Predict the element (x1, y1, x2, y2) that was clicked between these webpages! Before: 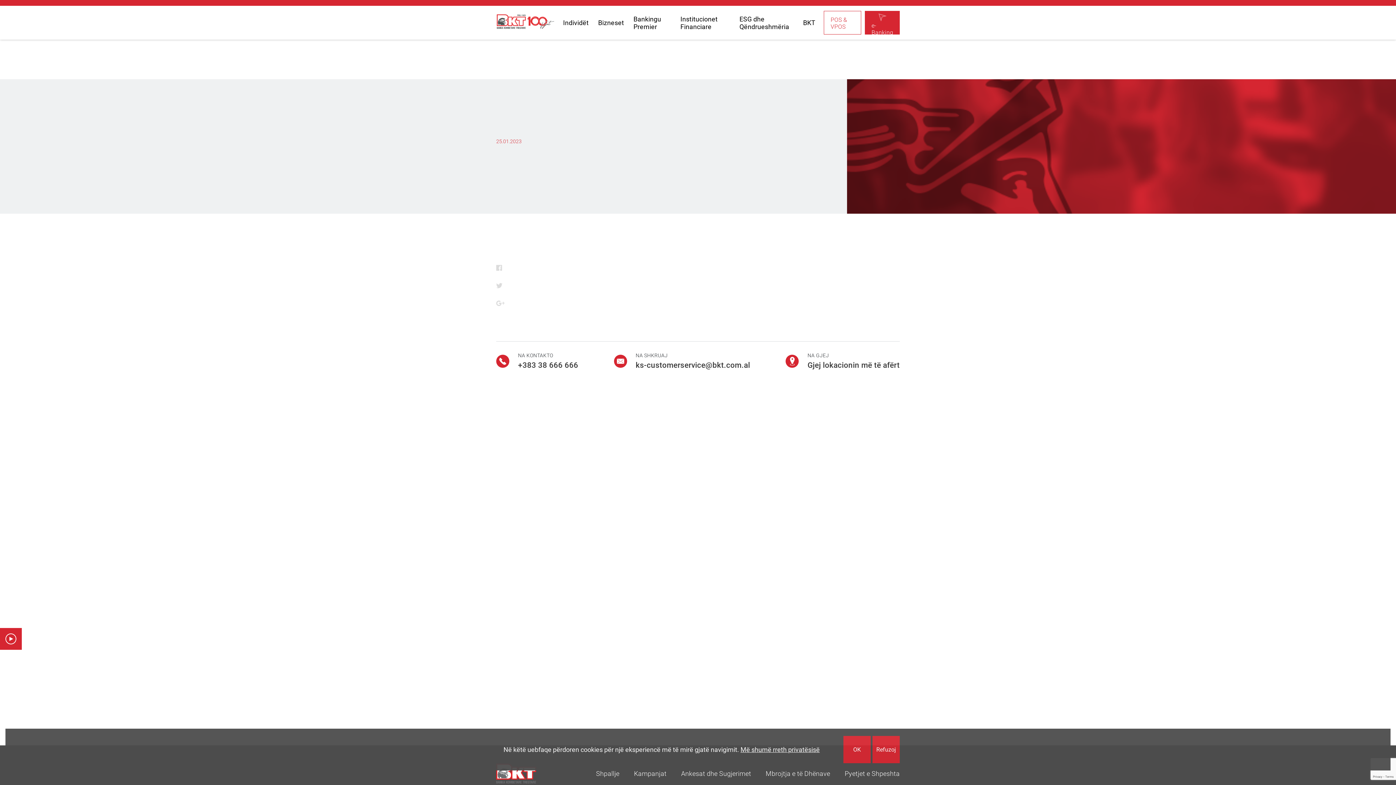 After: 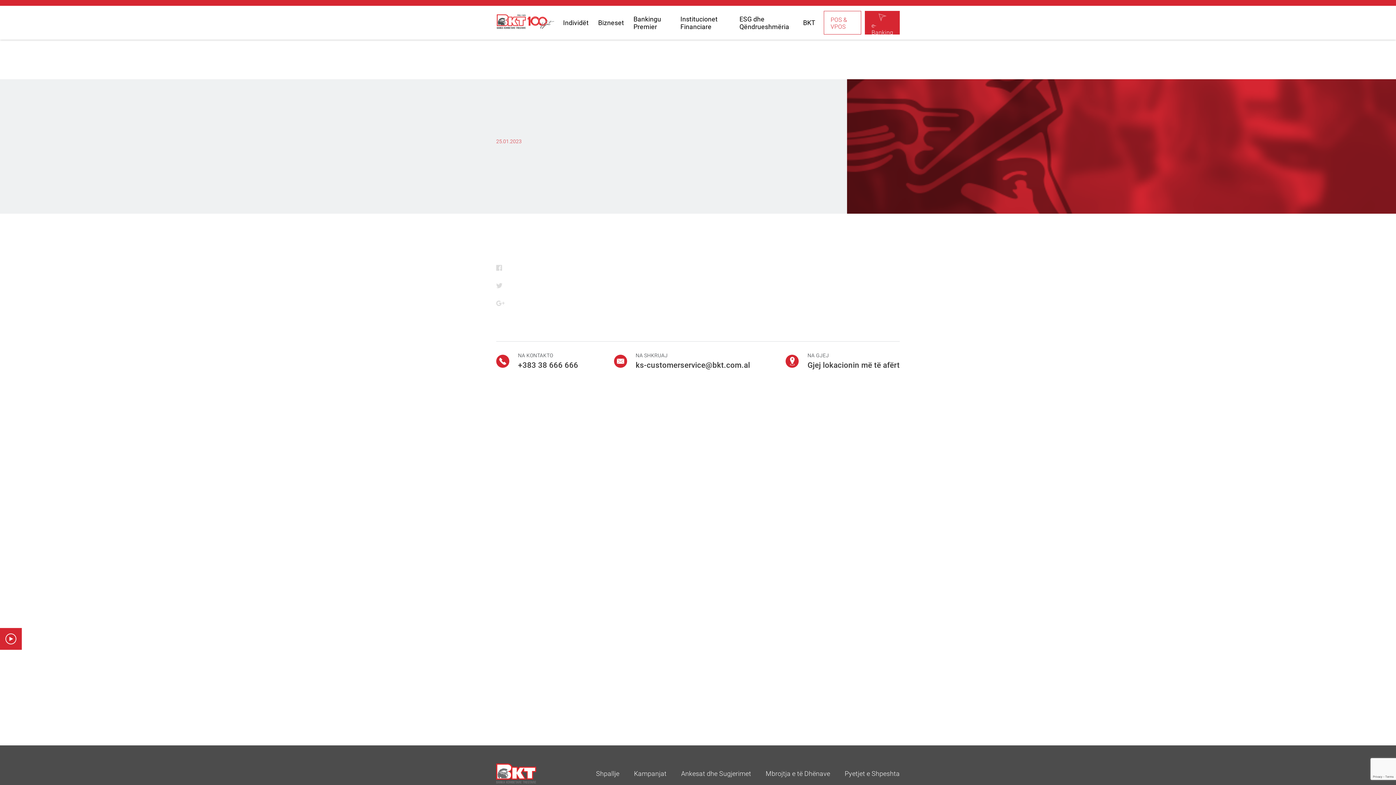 Action: bbox: (843, 736, 870, 763) label: OK